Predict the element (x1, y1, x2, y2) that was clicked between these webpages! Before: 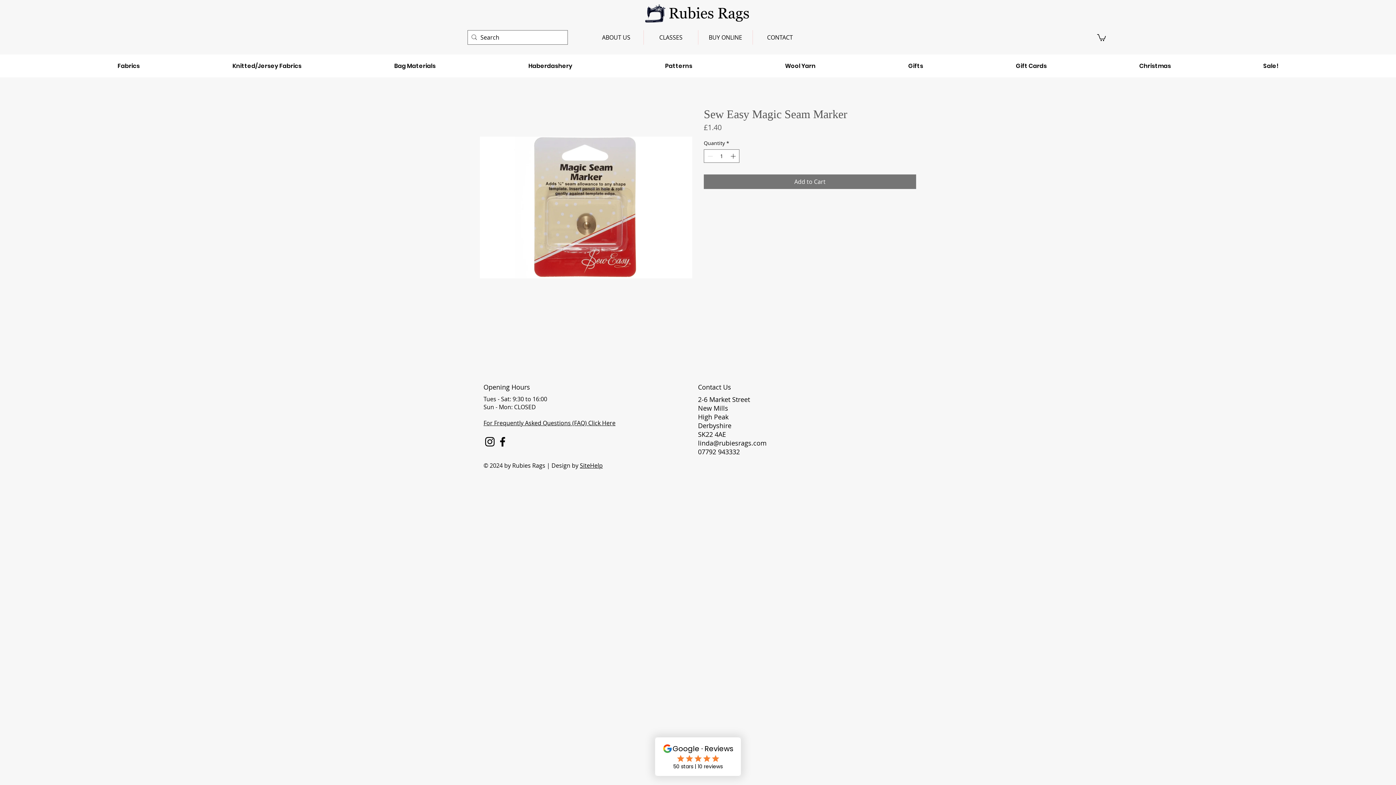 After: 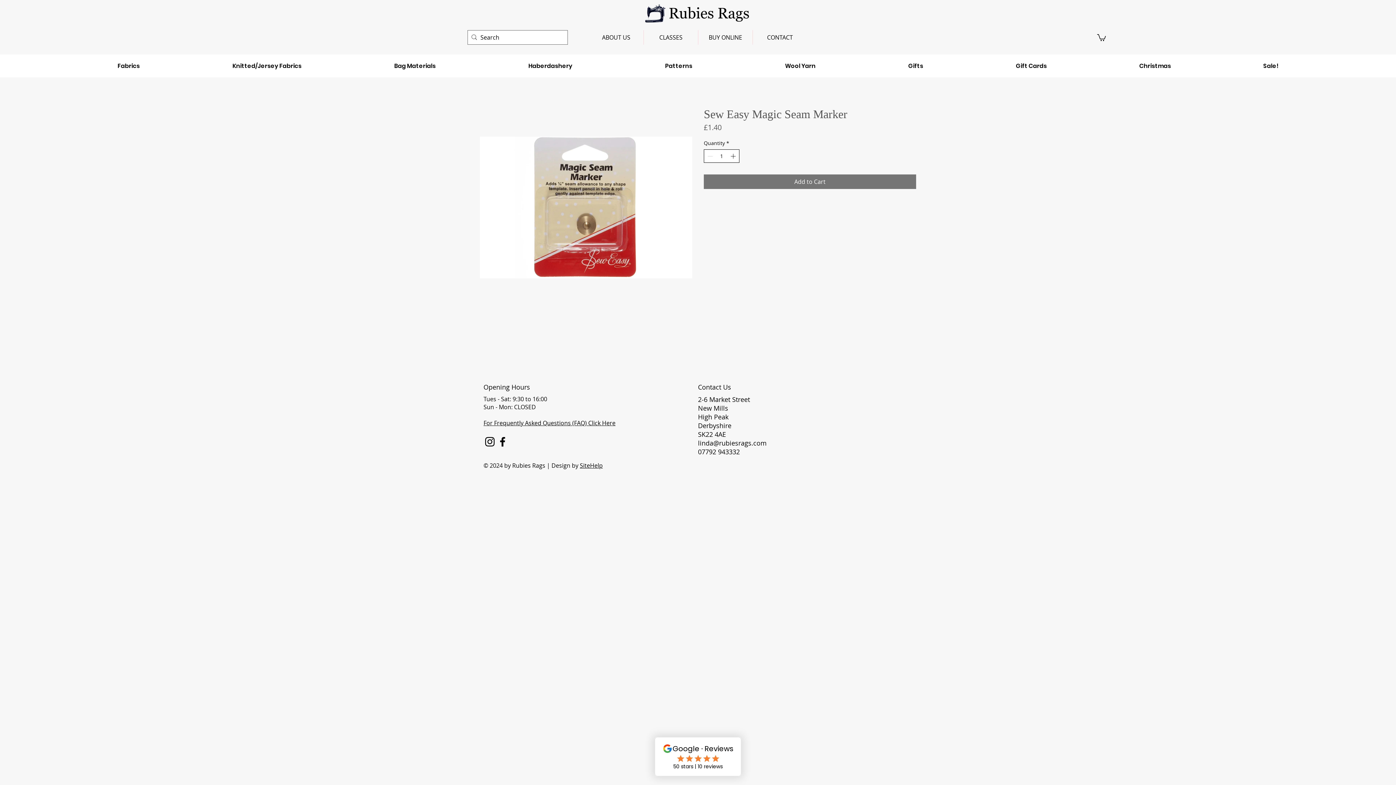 Action: bbox: (729, 149, 738, 162)